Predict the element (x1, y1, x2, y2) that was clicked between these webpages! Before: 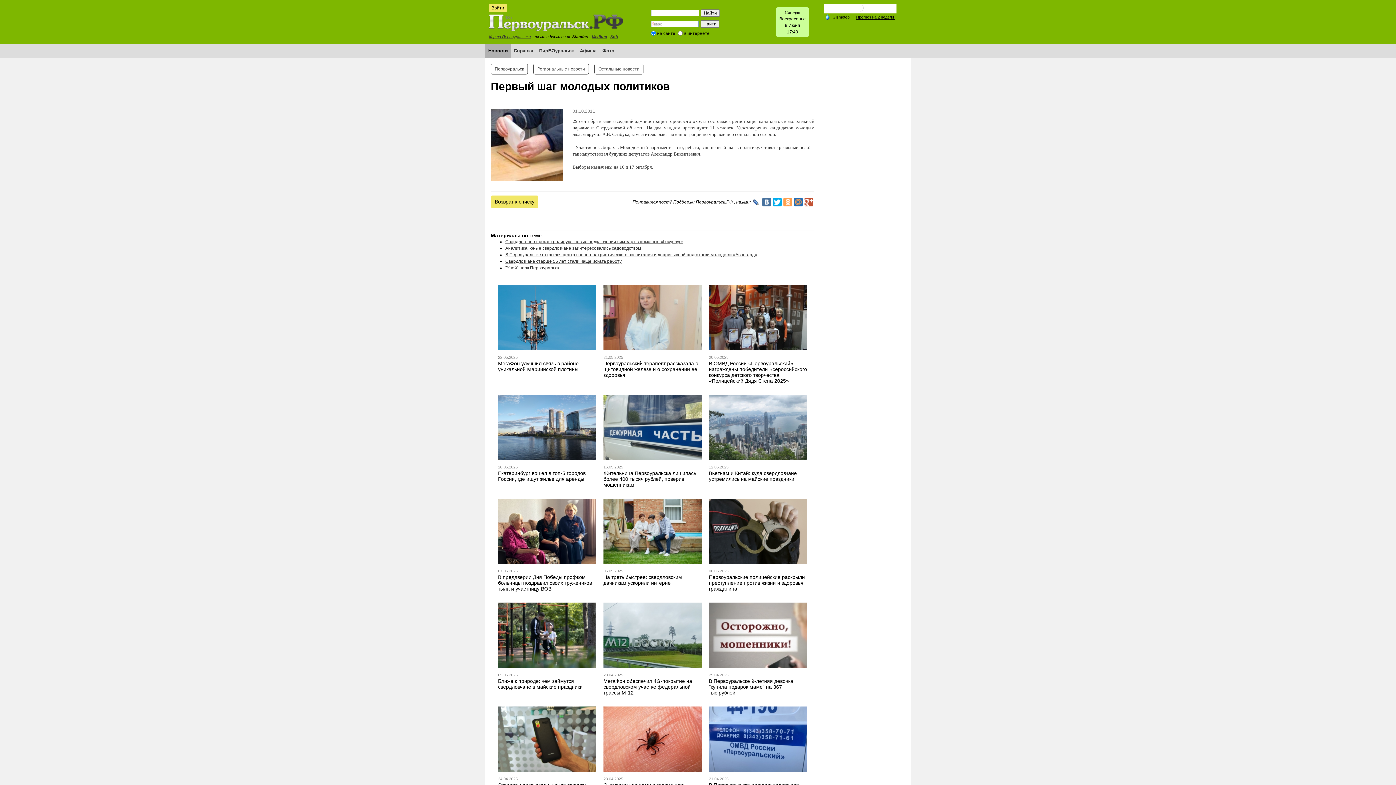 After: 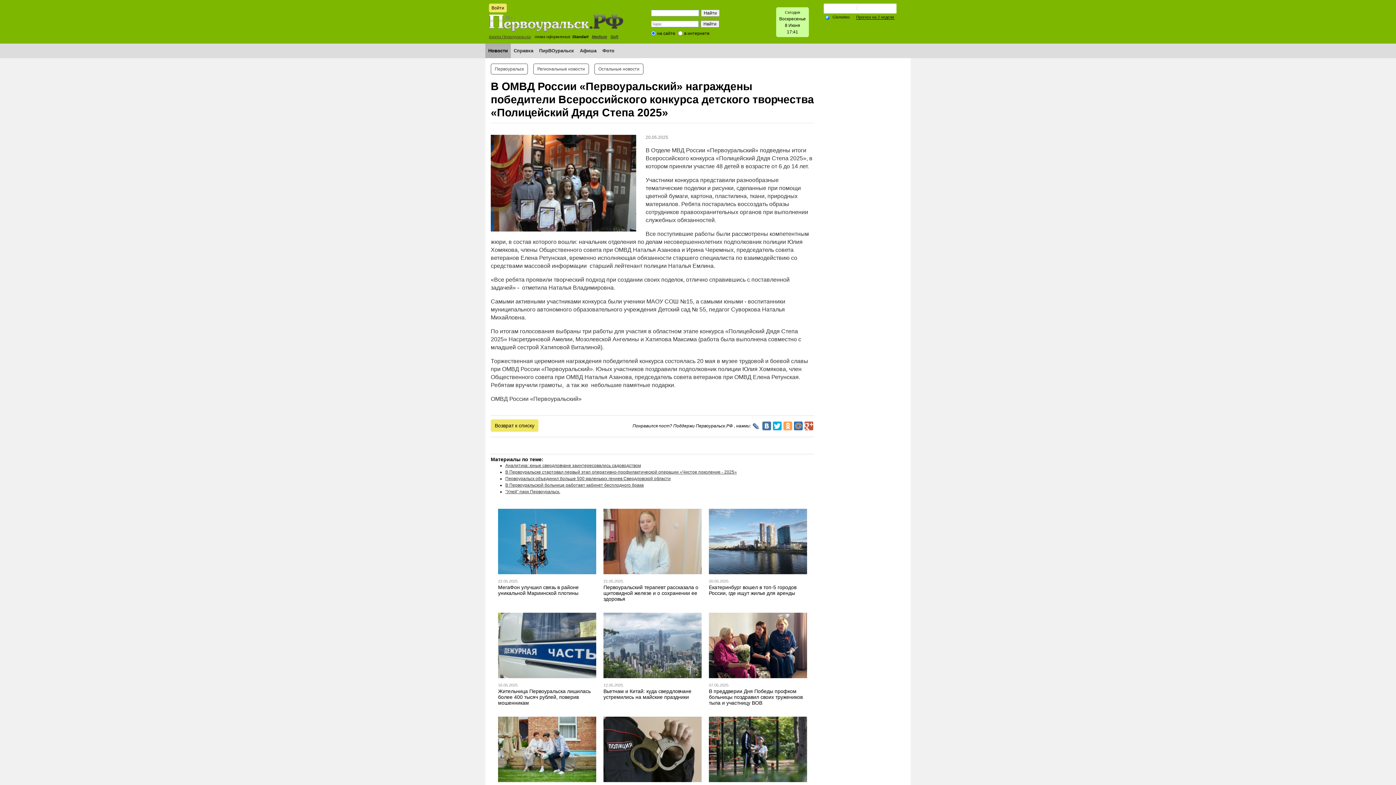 Action: bbox: (709, 285, 807, 350)